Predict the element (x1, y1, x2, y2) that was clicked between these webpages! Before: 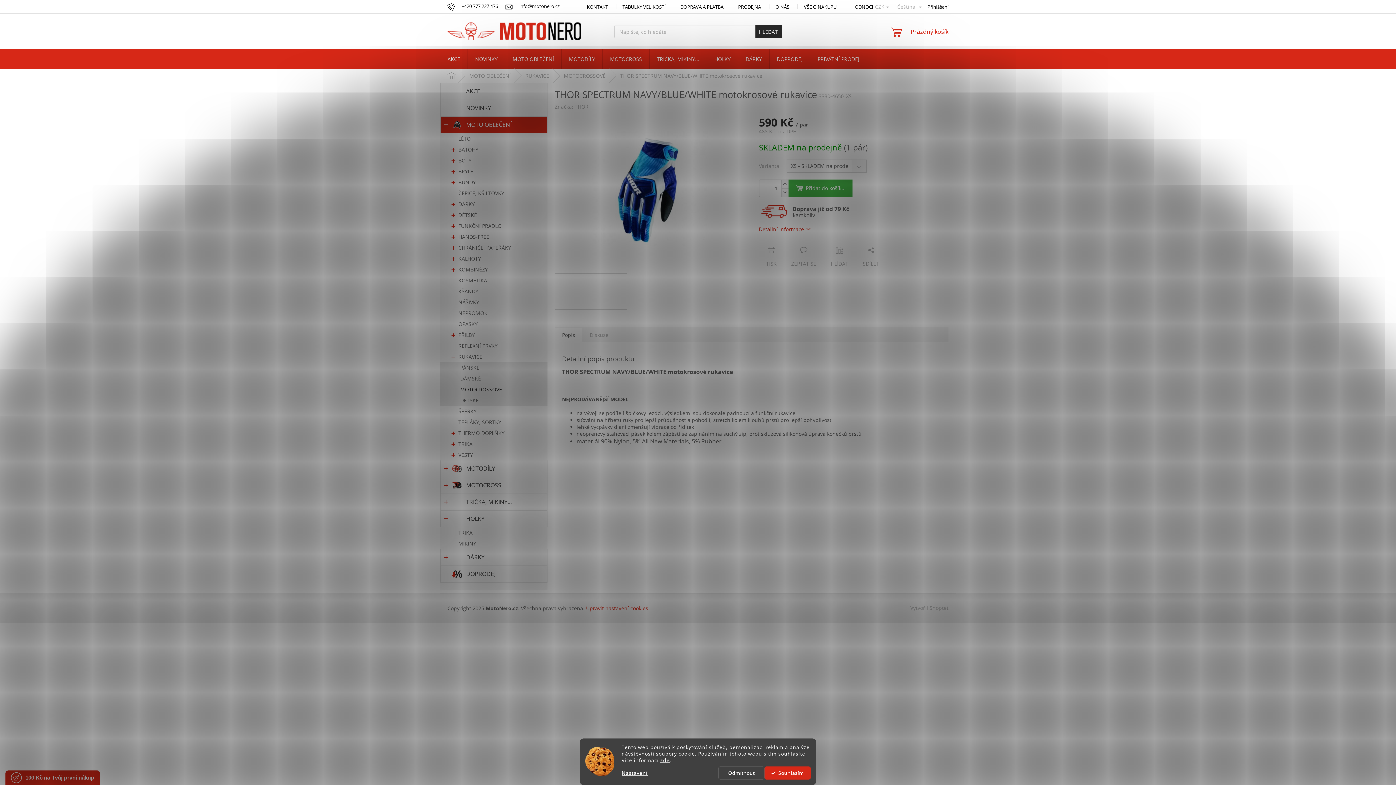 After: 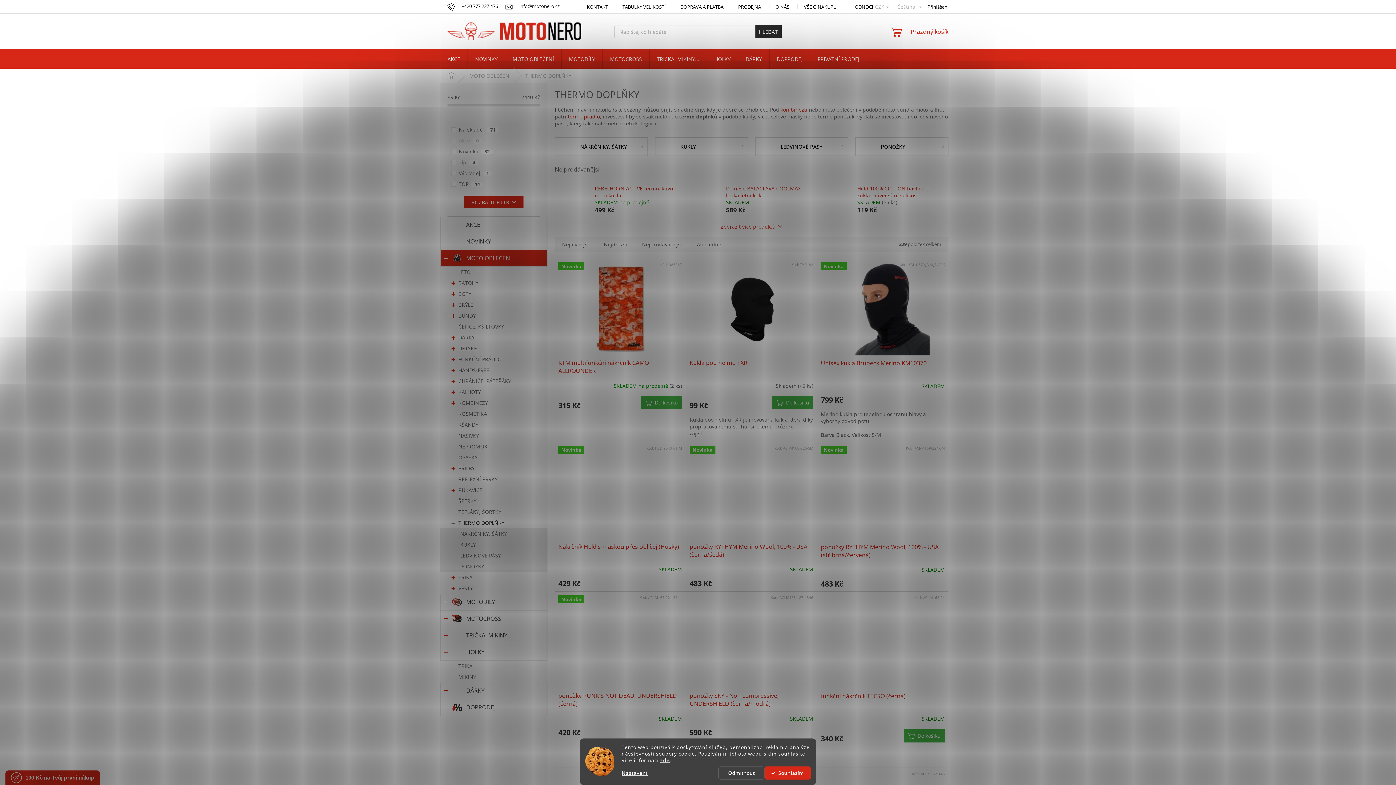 Action: label: THERMO DOPLŇKY
  bbox: (440, 428, 547, 438)